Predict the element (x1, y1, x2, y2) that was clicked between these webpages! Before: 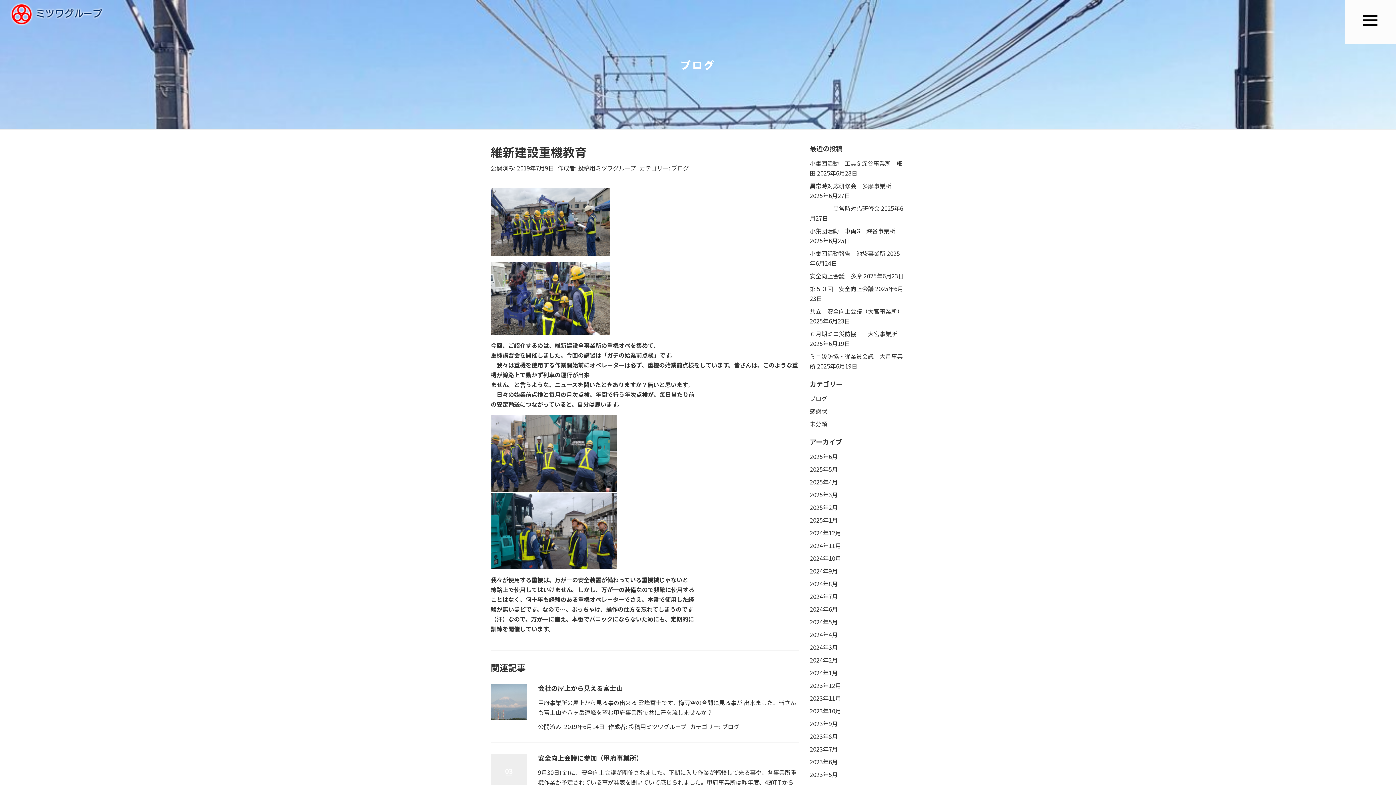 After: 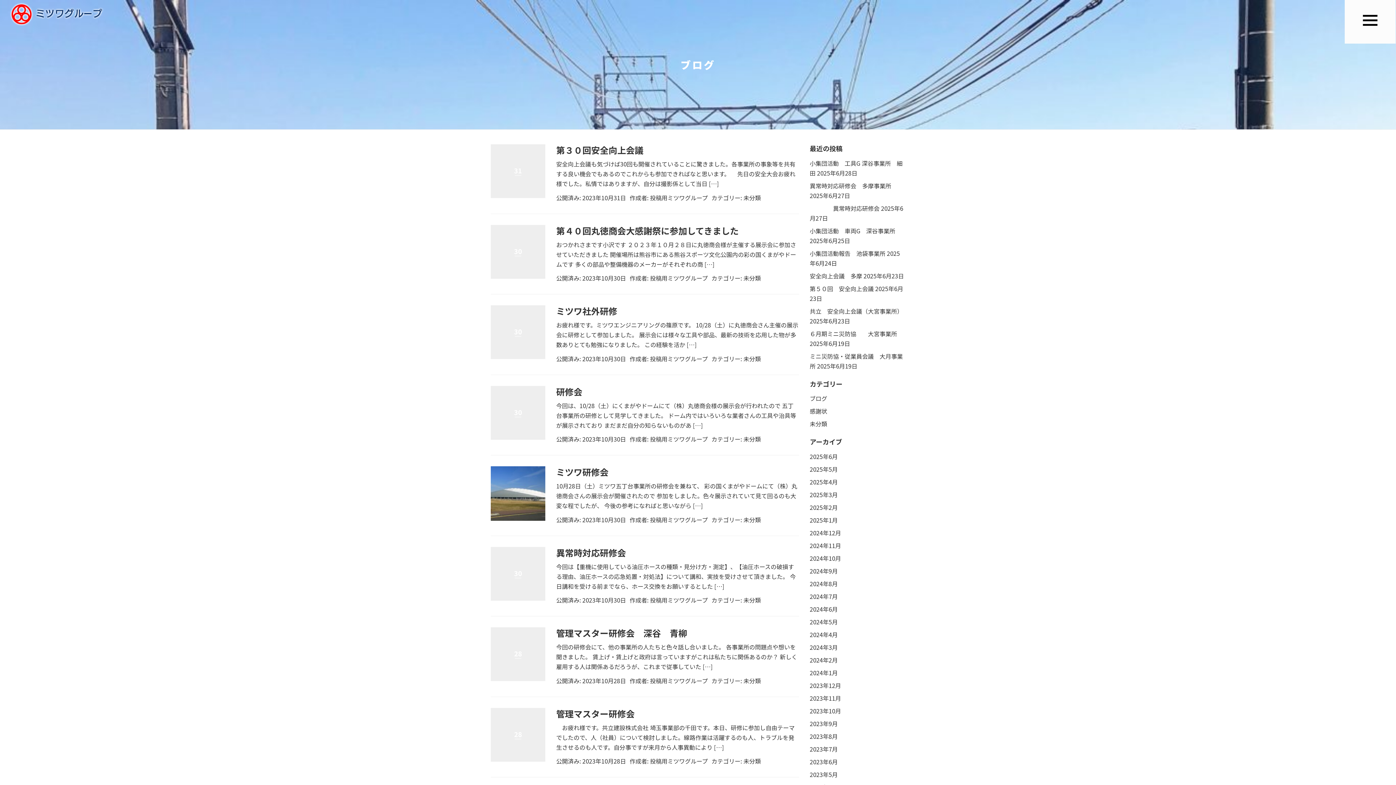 Action: bbox: (810, 706, 841, 715) label: 2023年10月